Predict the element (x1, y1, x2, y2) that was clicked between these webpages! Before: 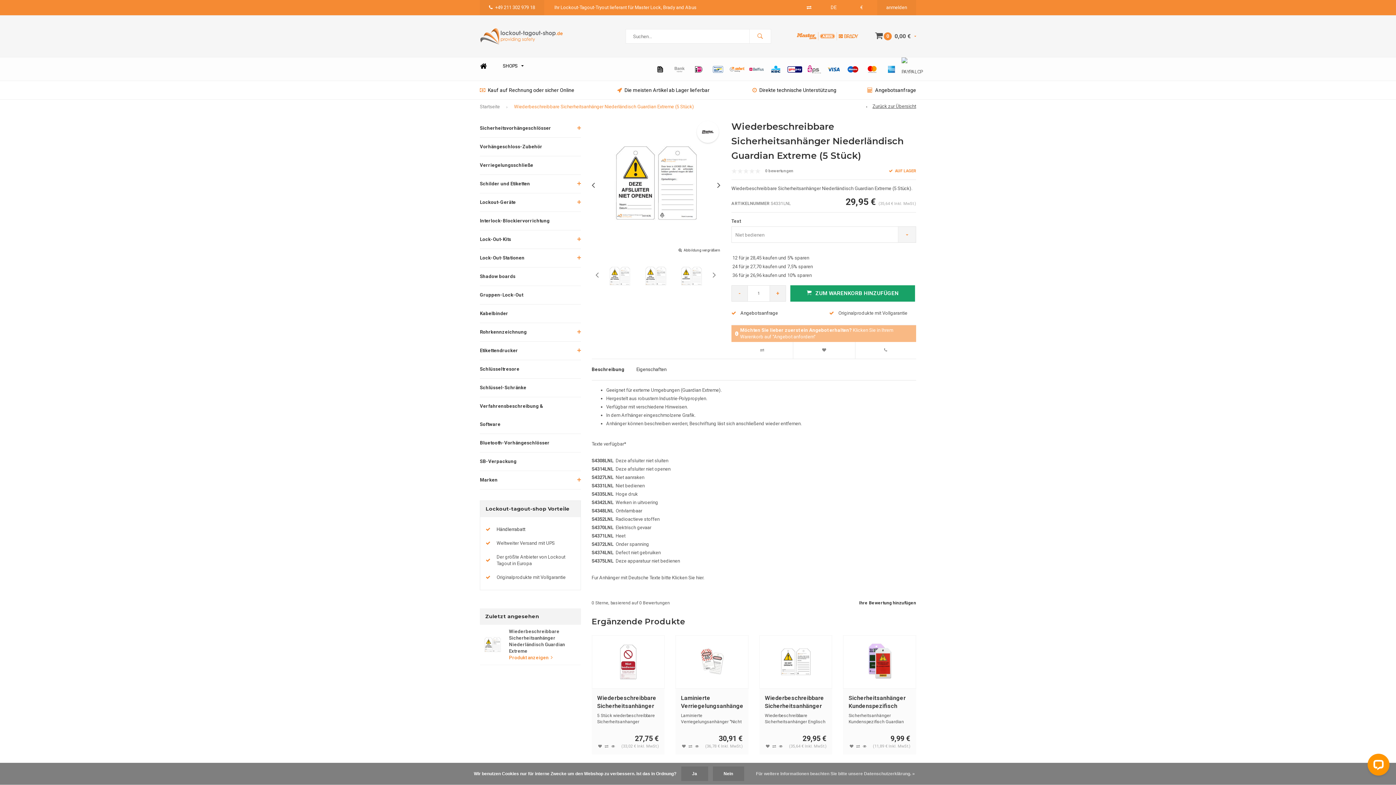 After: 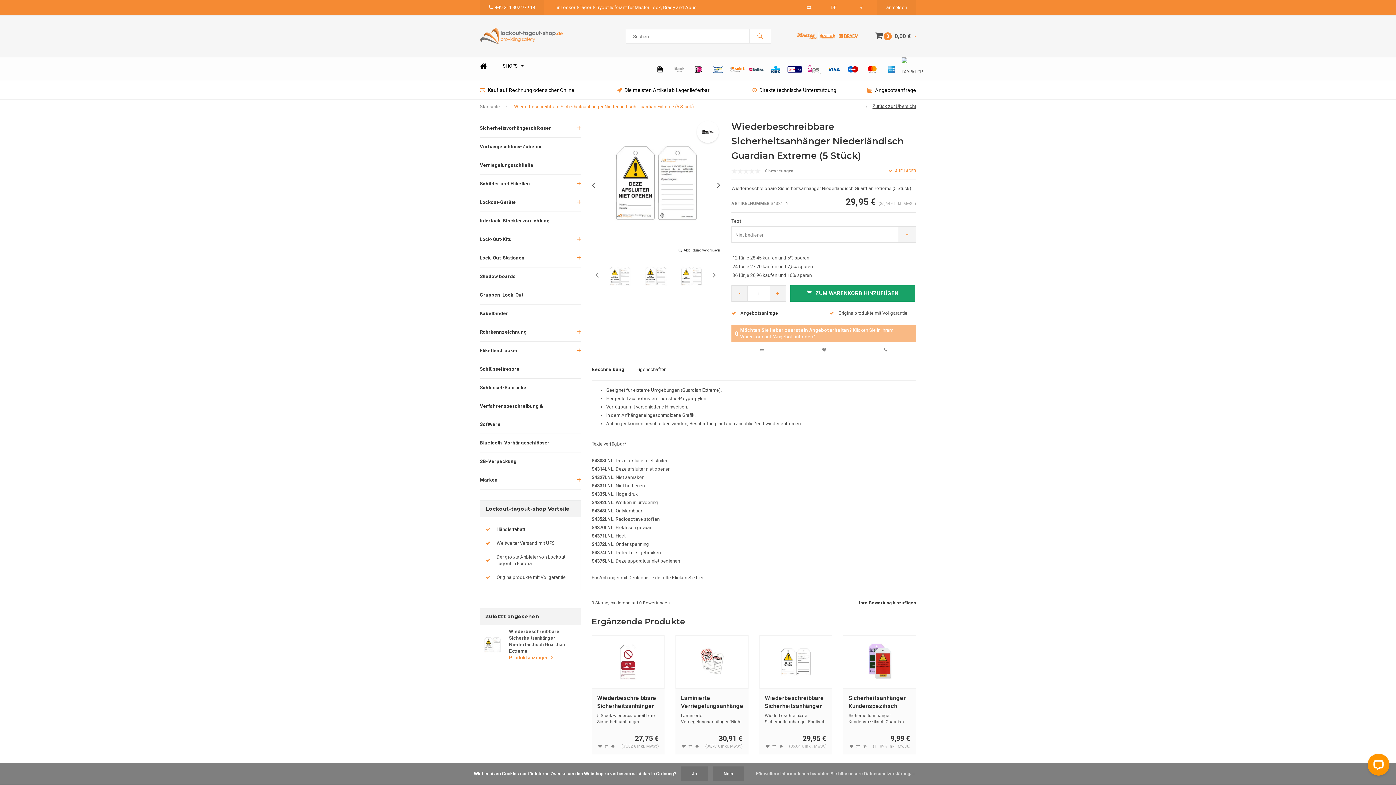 Action: bbox: (514, 103, 694, 110) label: Wiederbeschreibbare Sicherheitsanhänger Niederländisch Guardian Extreme (5 Stück)